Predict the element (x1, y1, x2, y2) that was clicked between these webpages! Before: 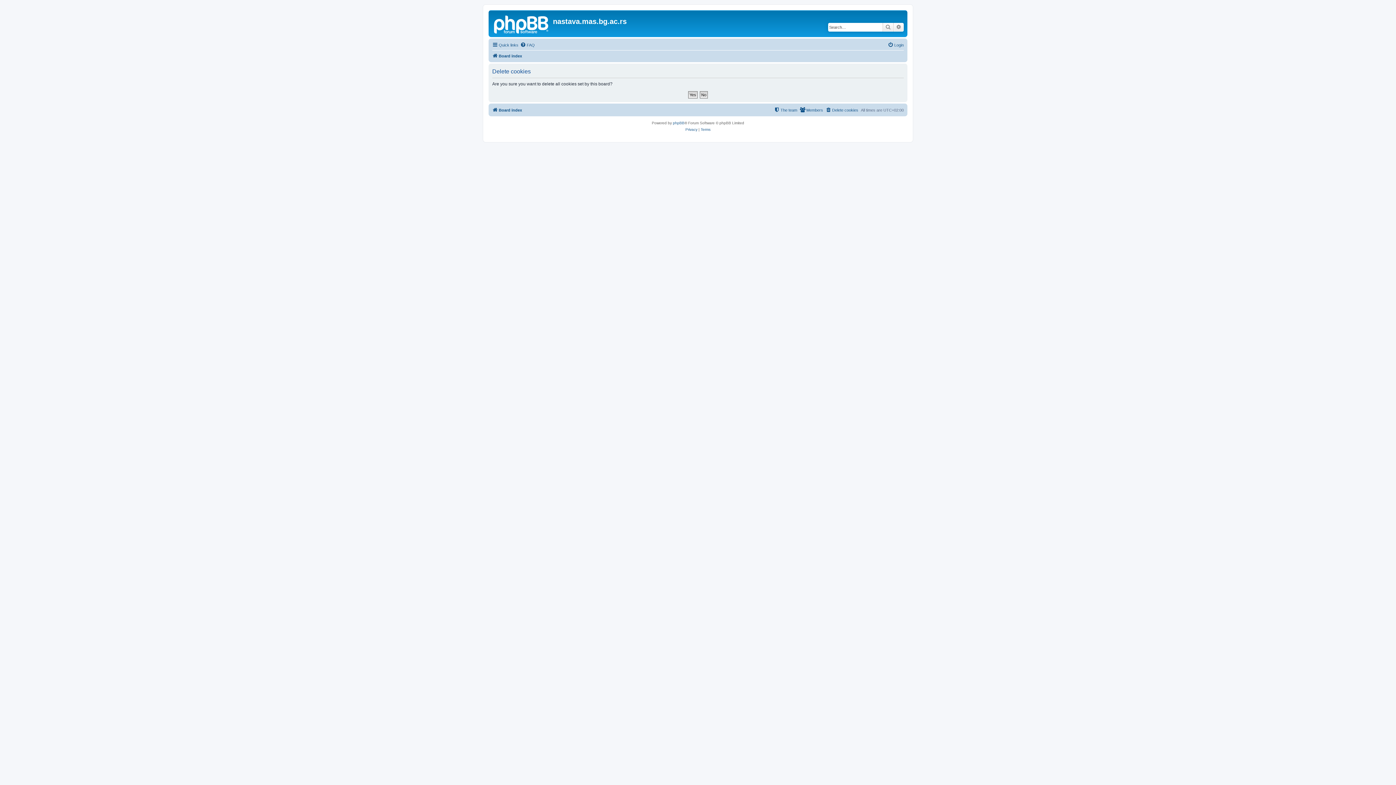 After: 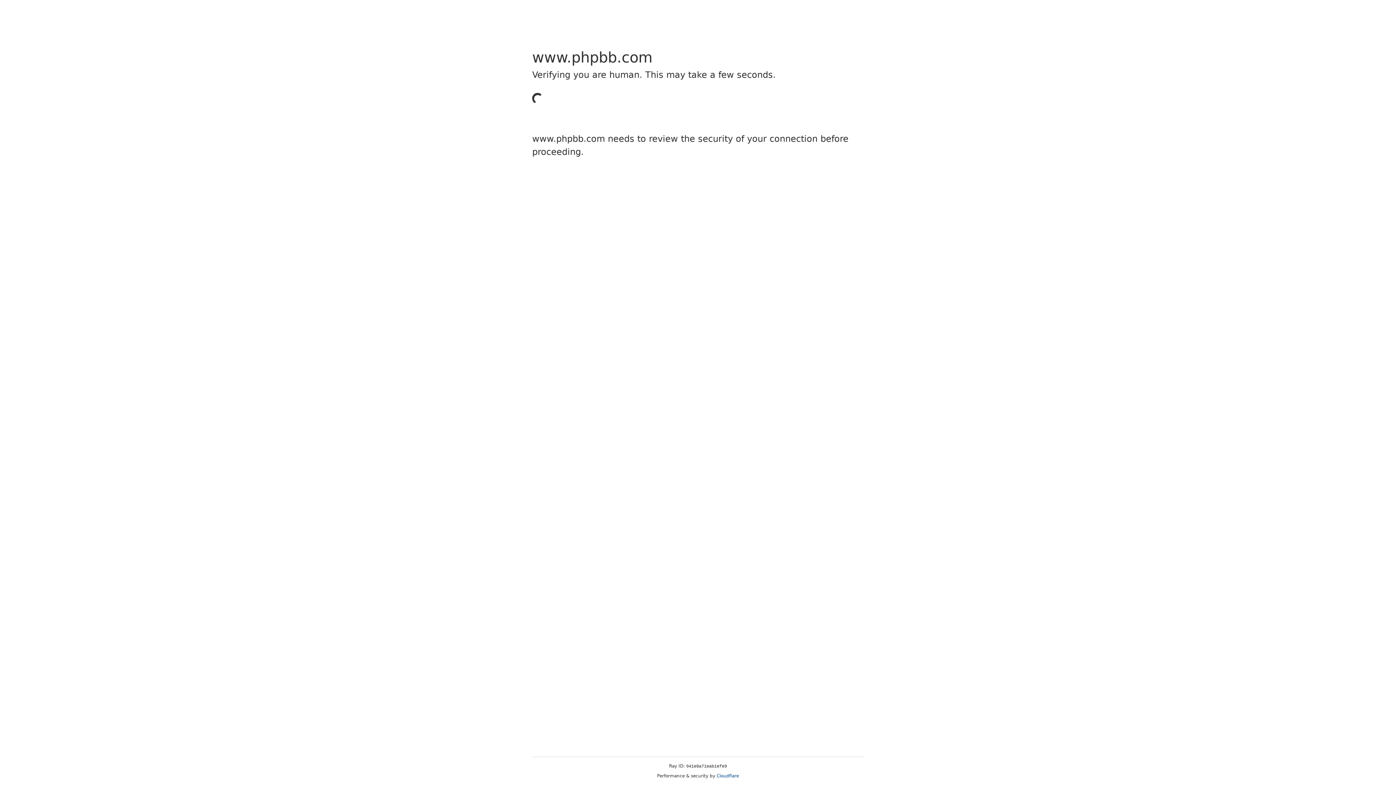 Action: label: phpBB bbox: (673, 120, 684, 126)